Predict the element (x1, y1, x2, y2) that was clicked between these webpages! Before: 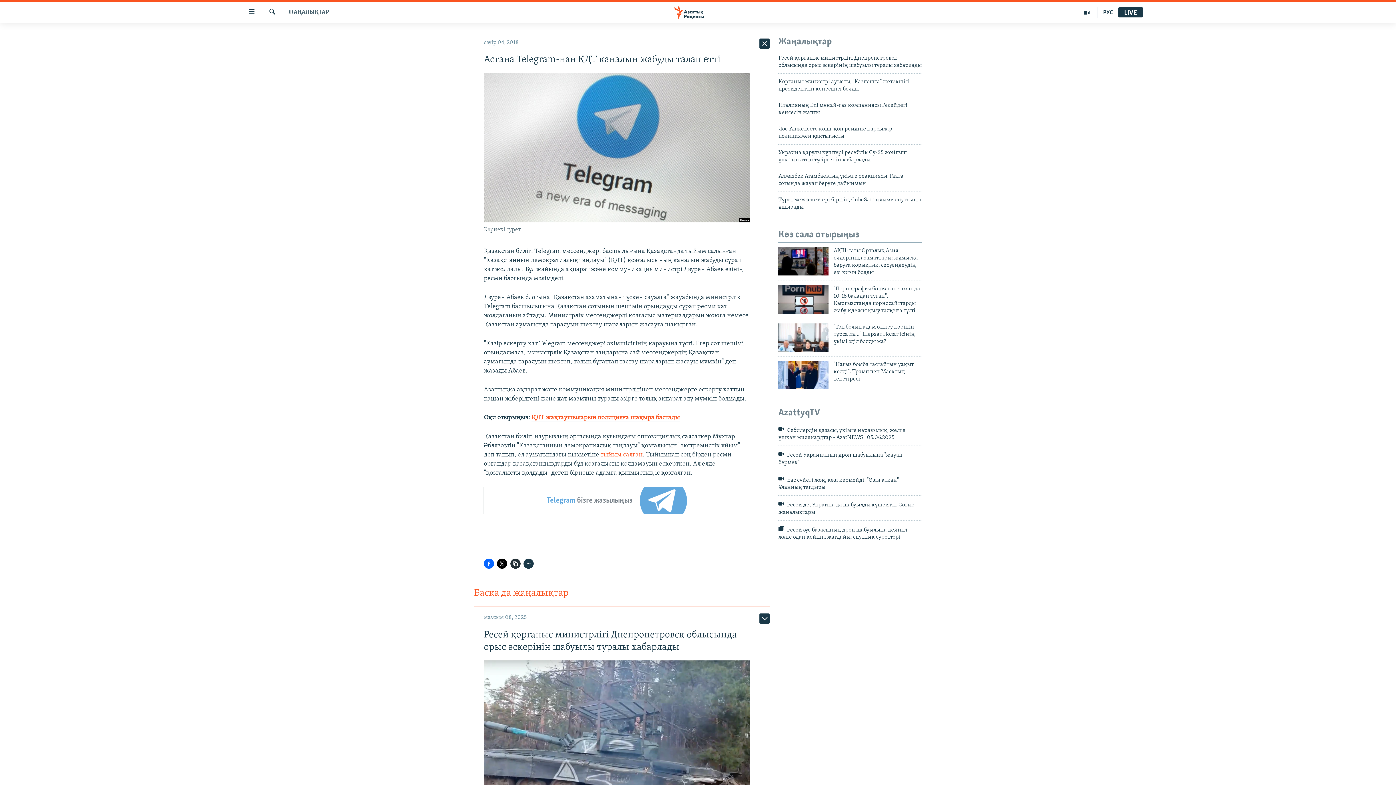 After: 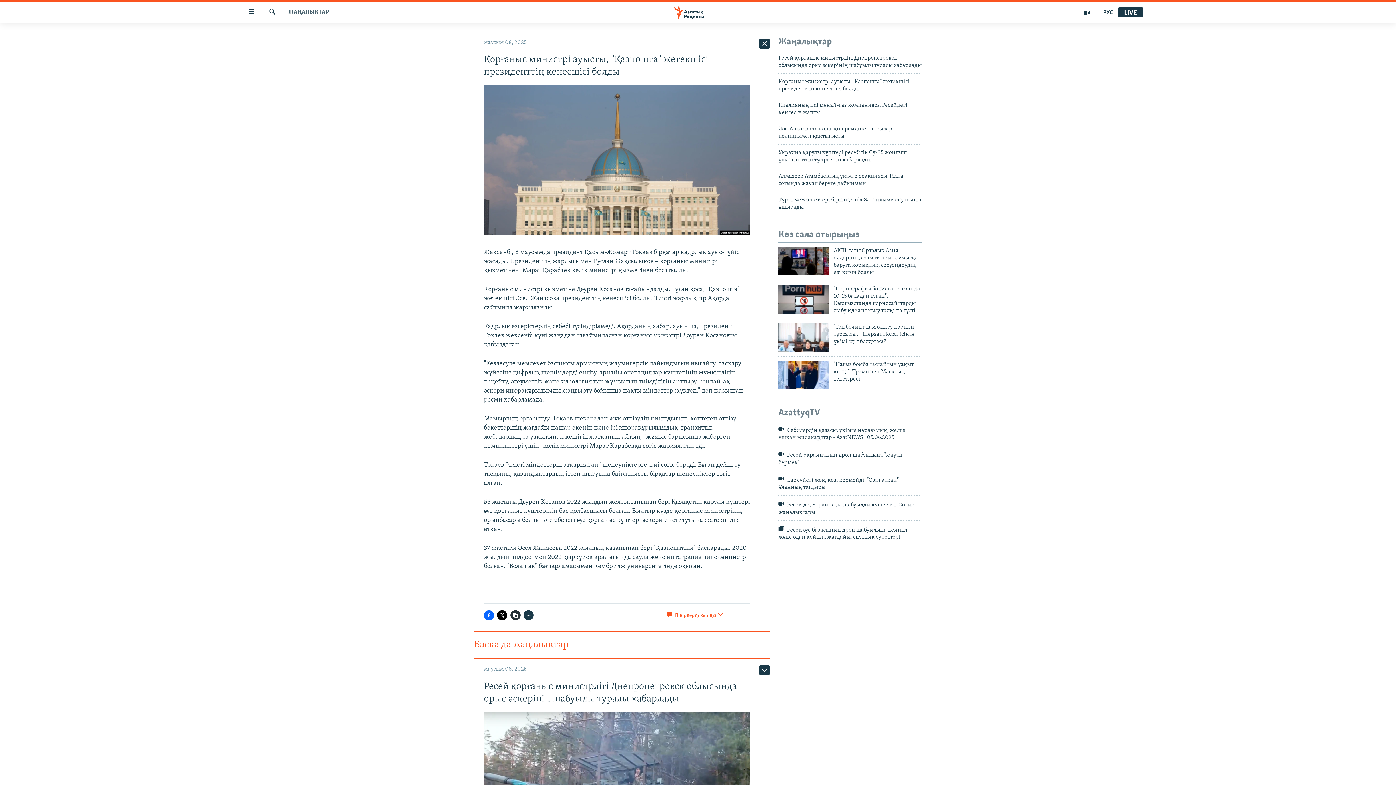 Action: bbox: (778, 78, 922, 96) label: Қорғаныс министрі ауысты, "Қазпошта" жетекшісі президенттің кеңесшісі болды